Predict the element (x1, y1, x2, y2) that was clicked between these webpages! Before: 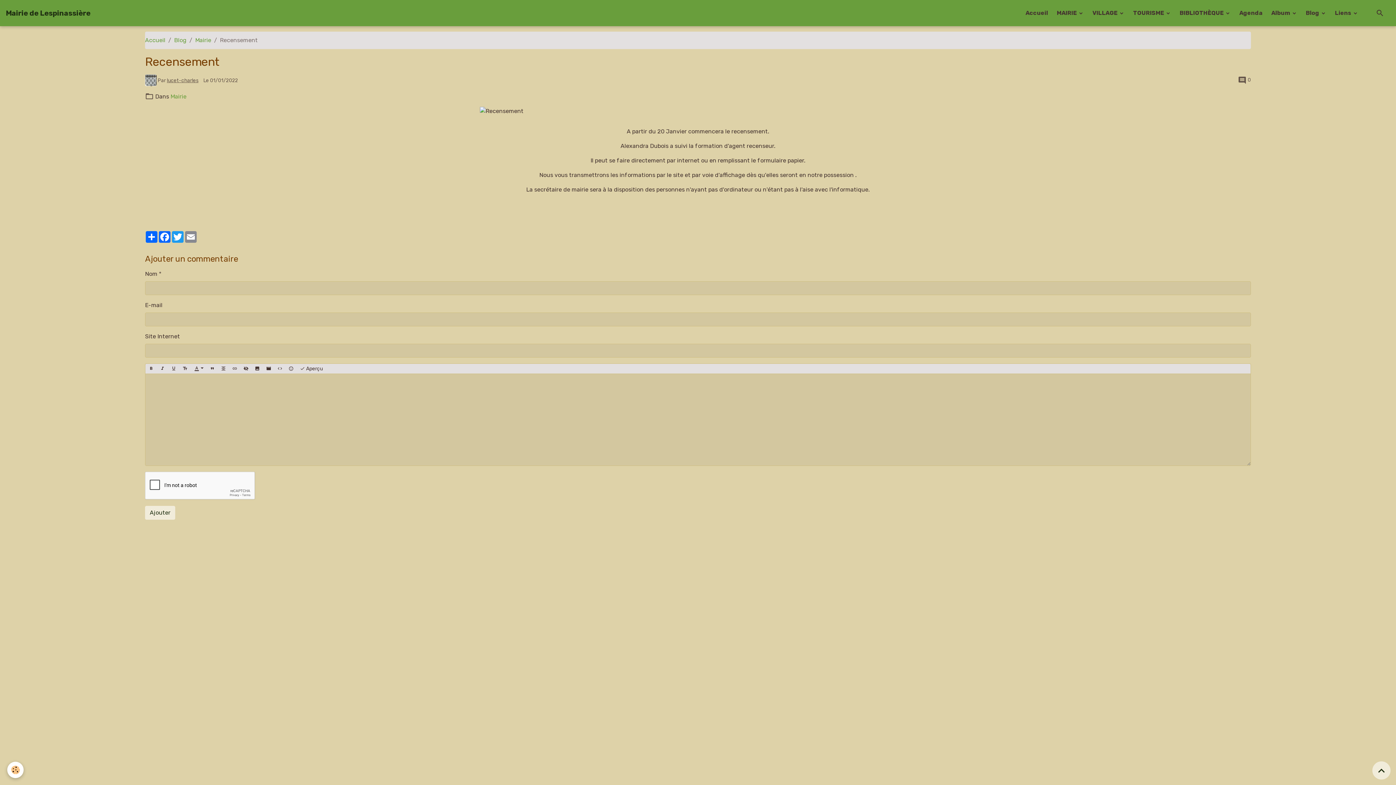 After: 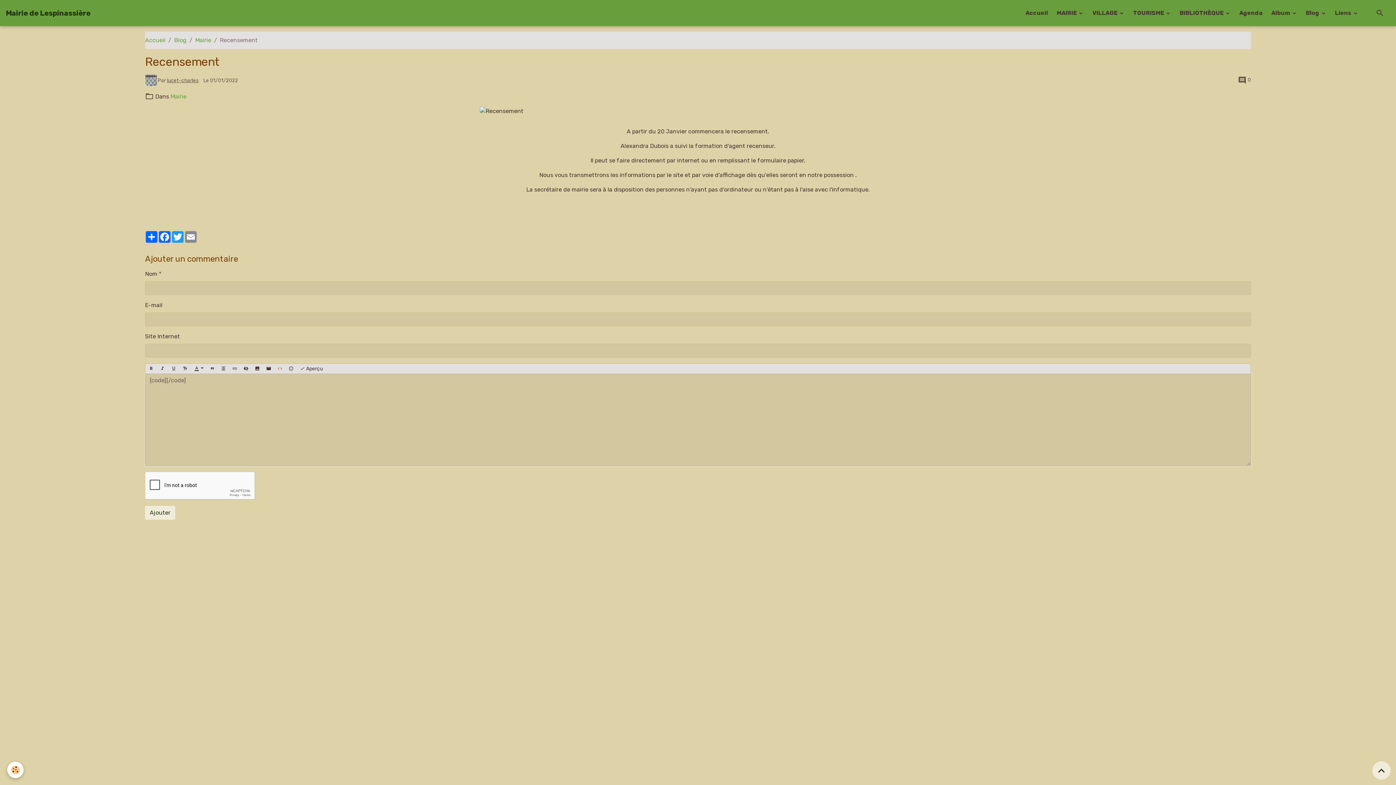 Action: bbox: (274, 364, 285, 373)